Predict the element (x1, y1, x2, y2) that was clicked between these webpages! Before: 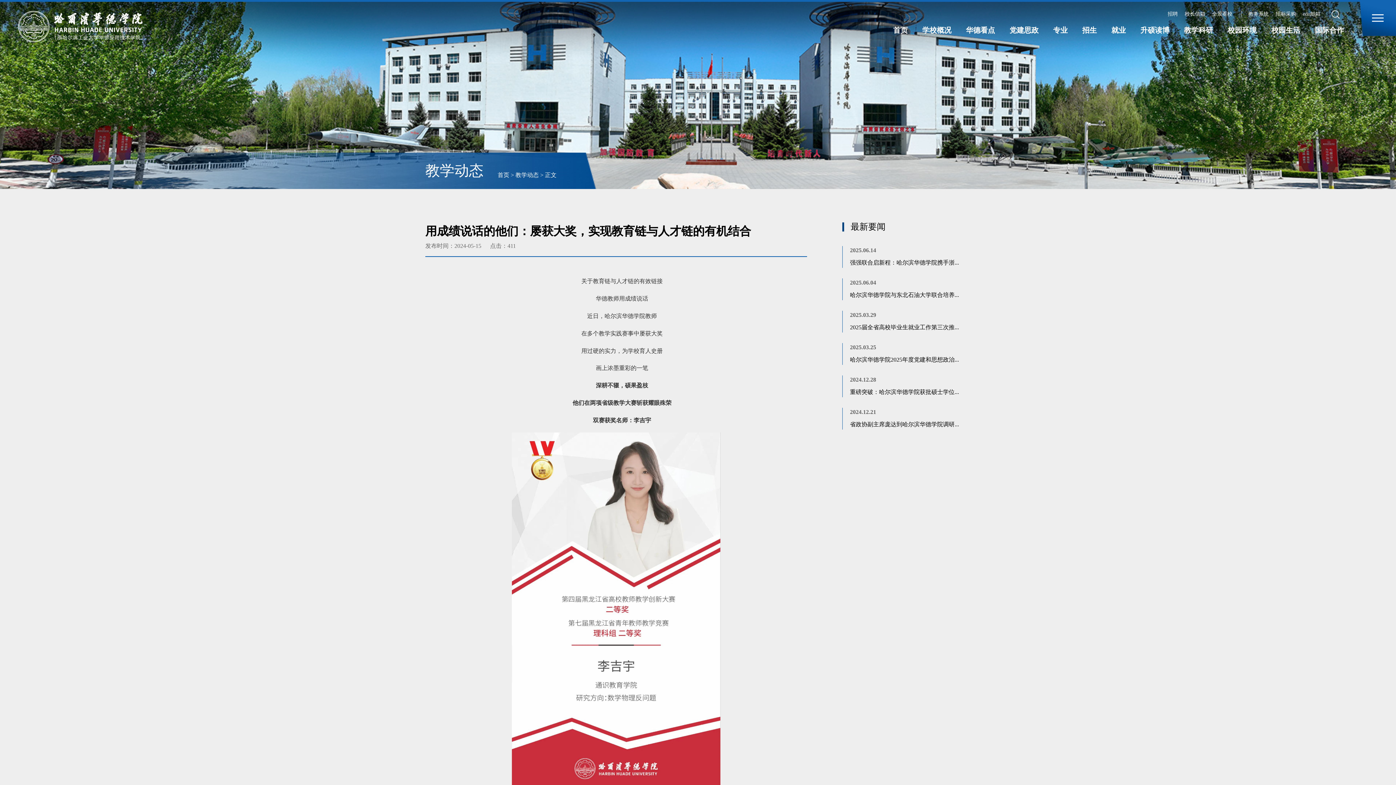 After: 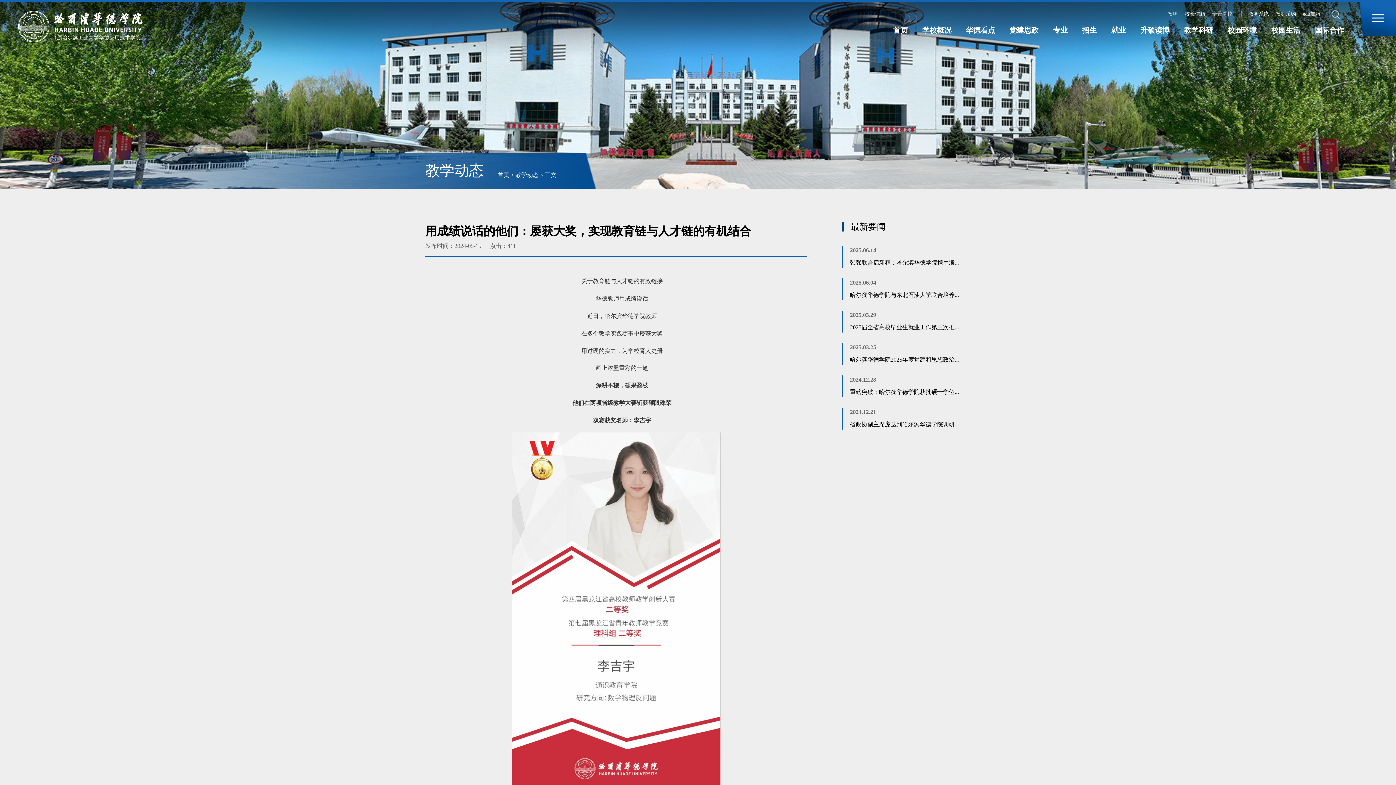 Action: bbox: (1212, 10, 1241, 17) label: 全景看校